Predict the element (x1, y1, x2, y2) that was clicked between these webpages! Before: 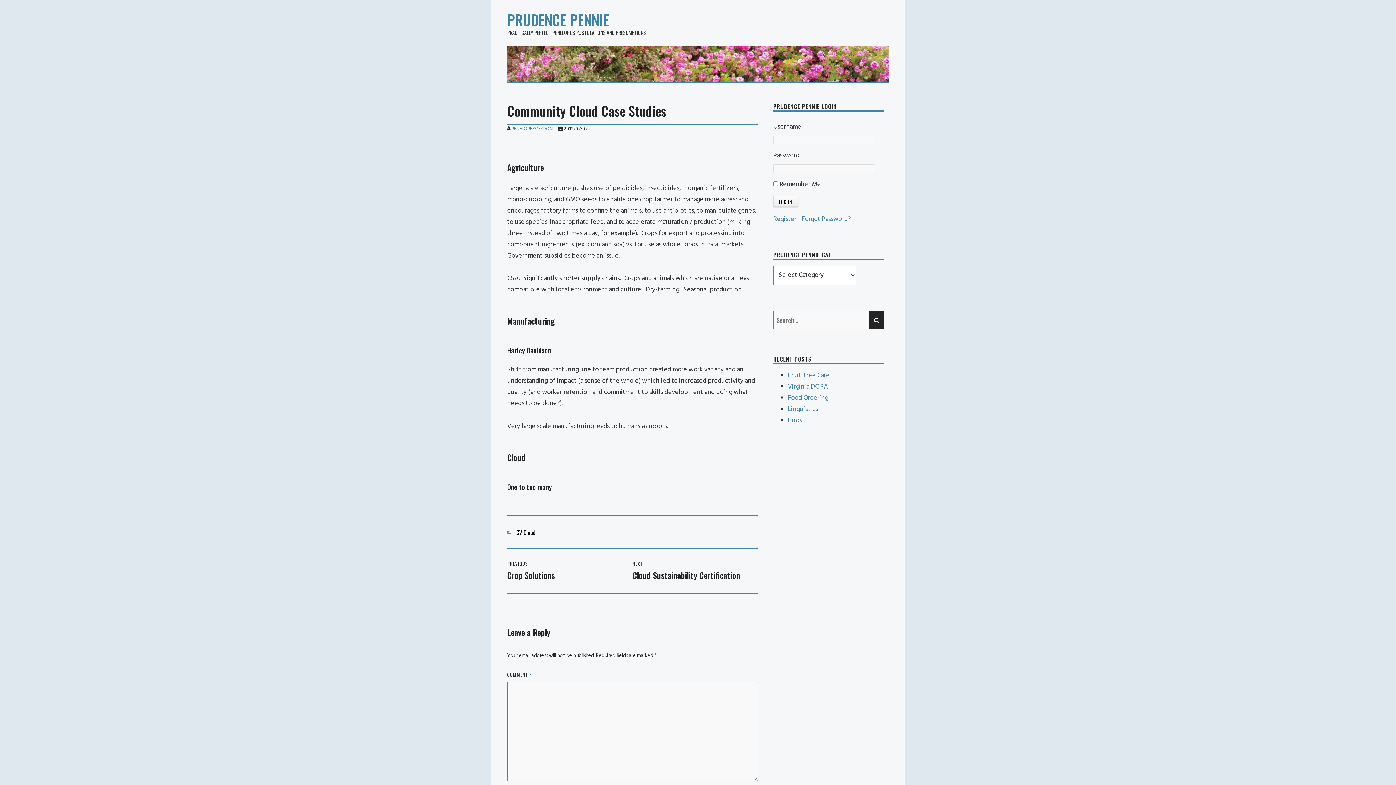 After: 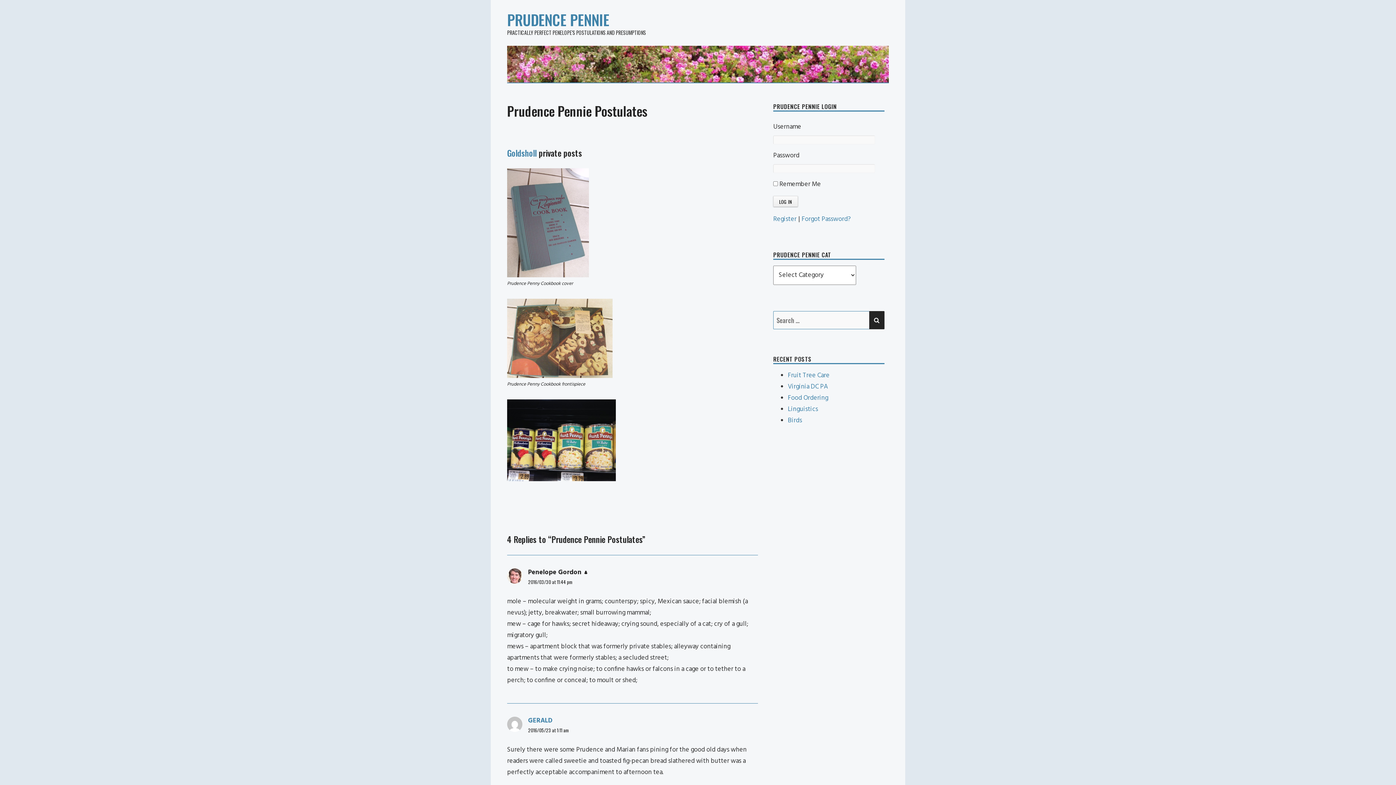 Action: bbox: (507, 58, 889, 69)